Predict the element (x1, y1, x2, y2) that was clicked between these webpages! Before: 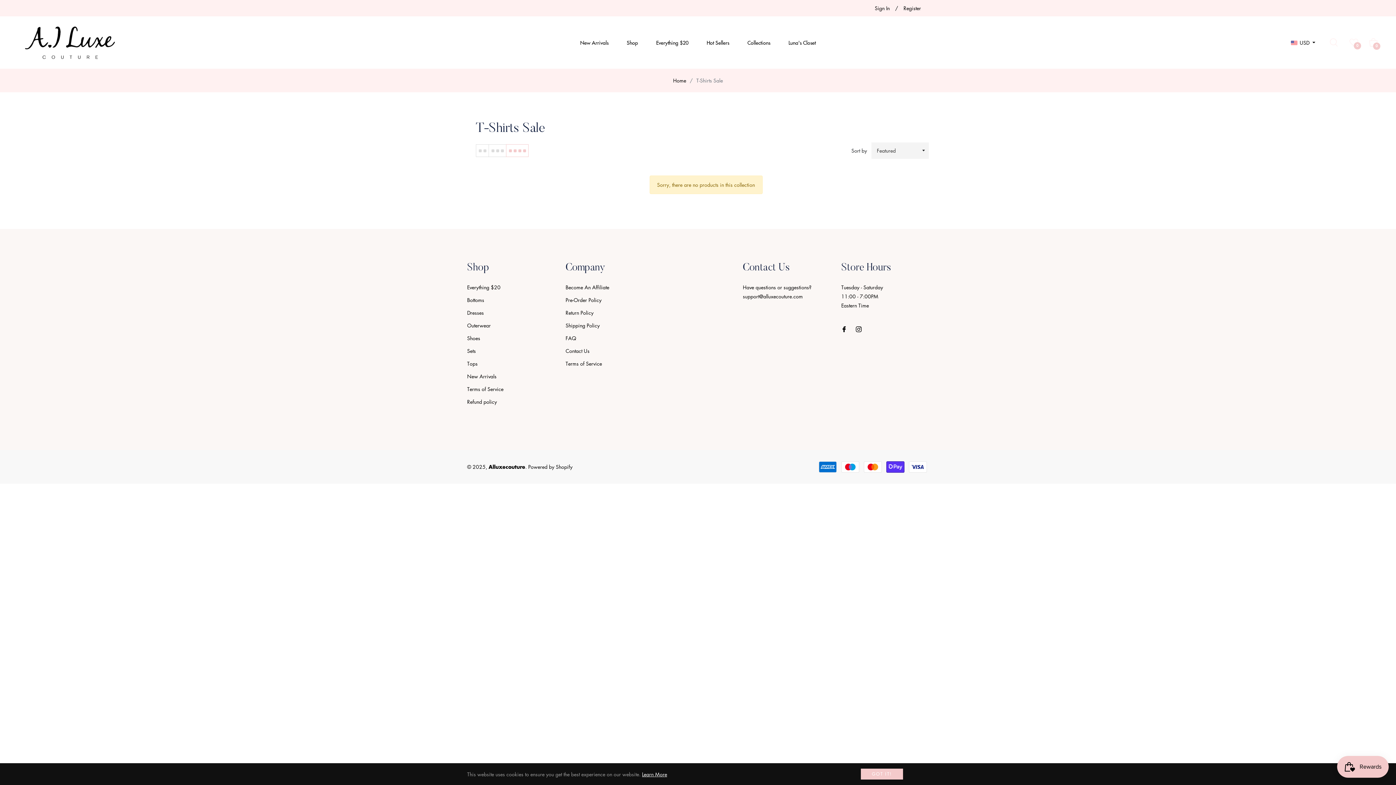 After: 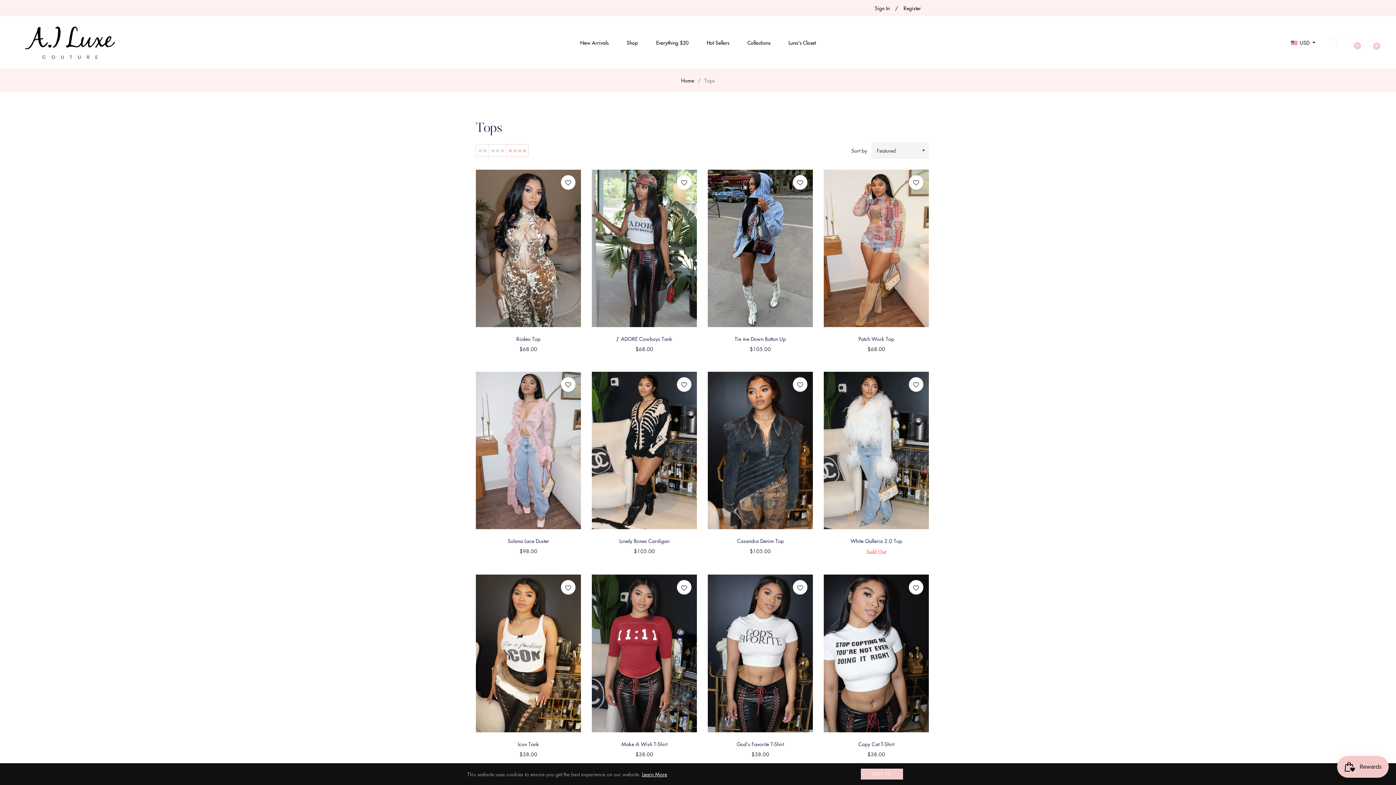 Action: label: Tops bbox: (467, 359, 477, 367)